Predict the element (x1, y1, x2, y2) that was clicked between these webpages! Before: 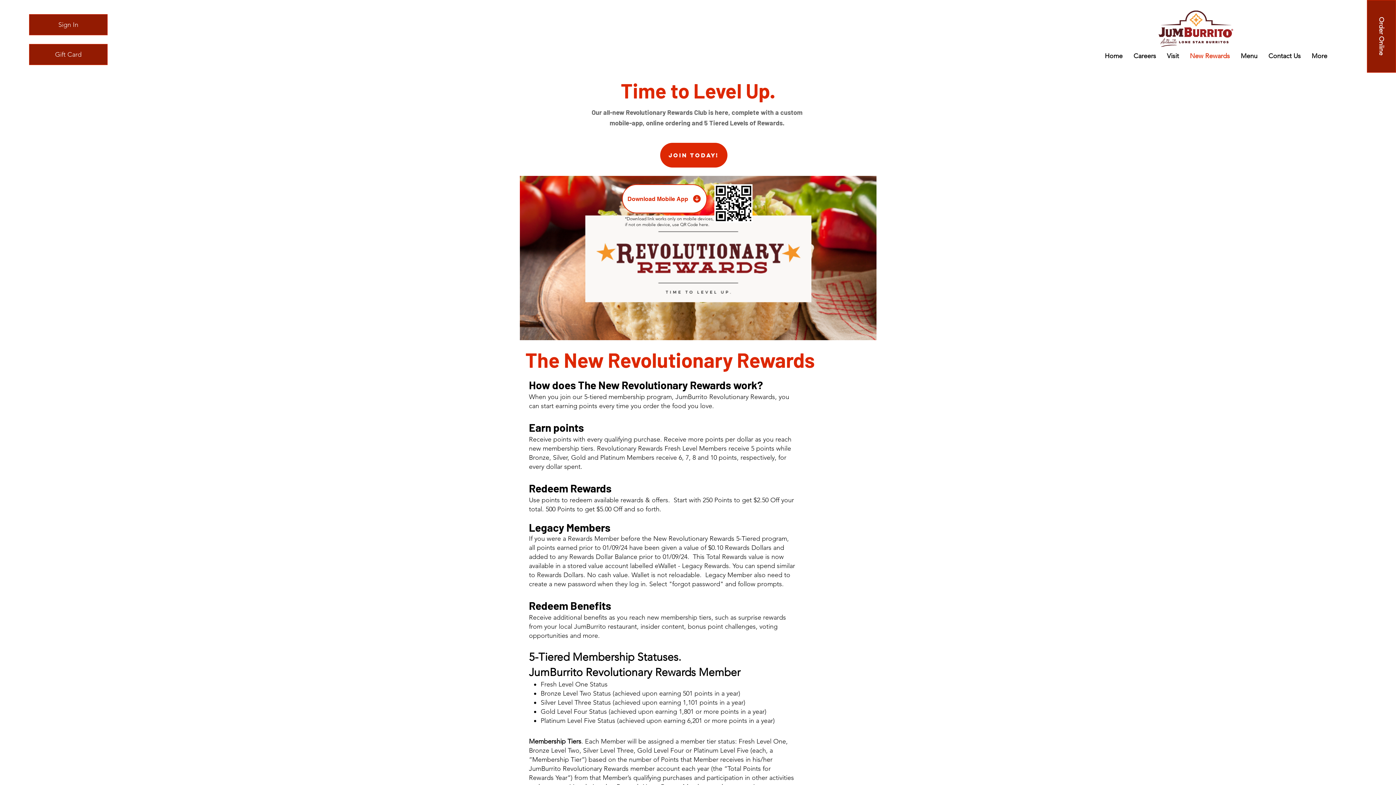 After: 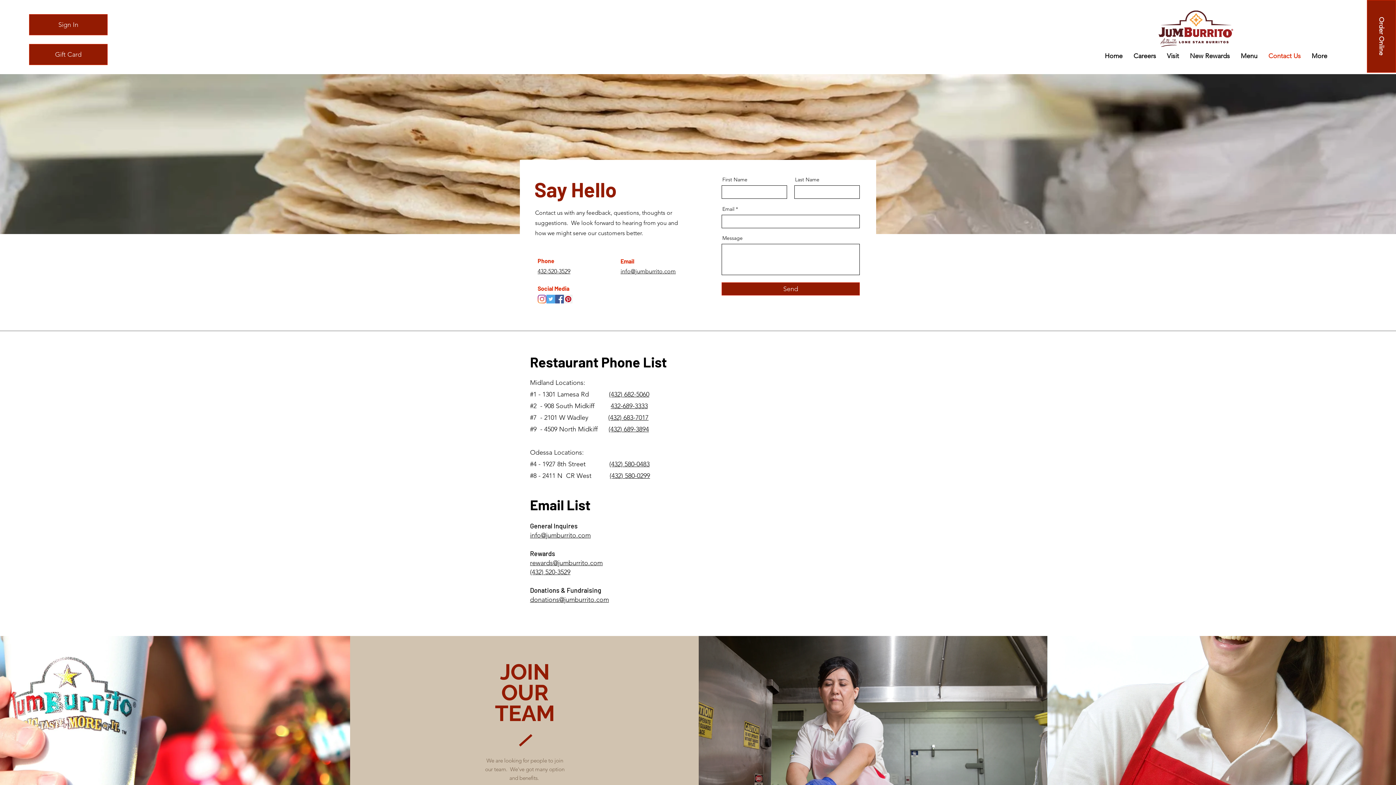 Action: bbox: (1263, 46, 1306, 65) label: Contact Us